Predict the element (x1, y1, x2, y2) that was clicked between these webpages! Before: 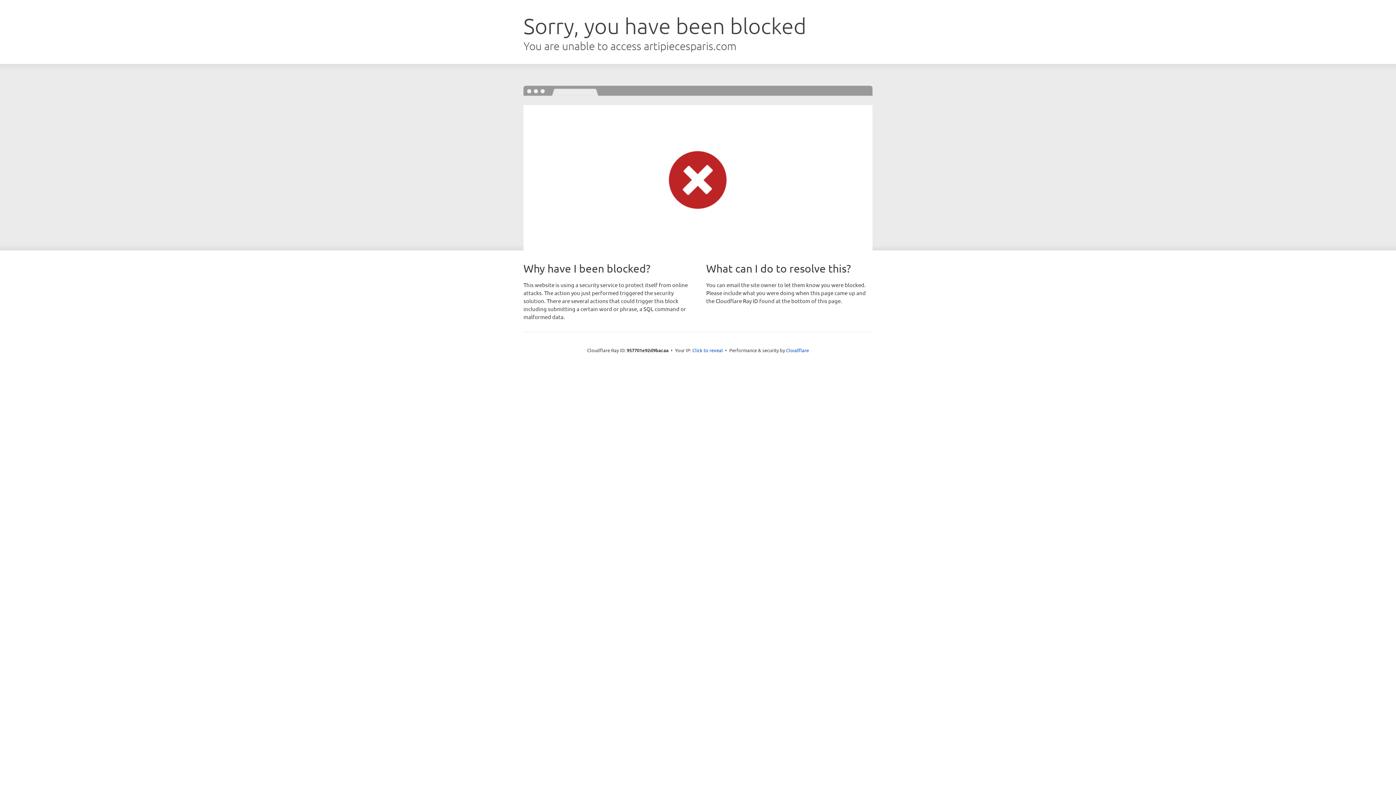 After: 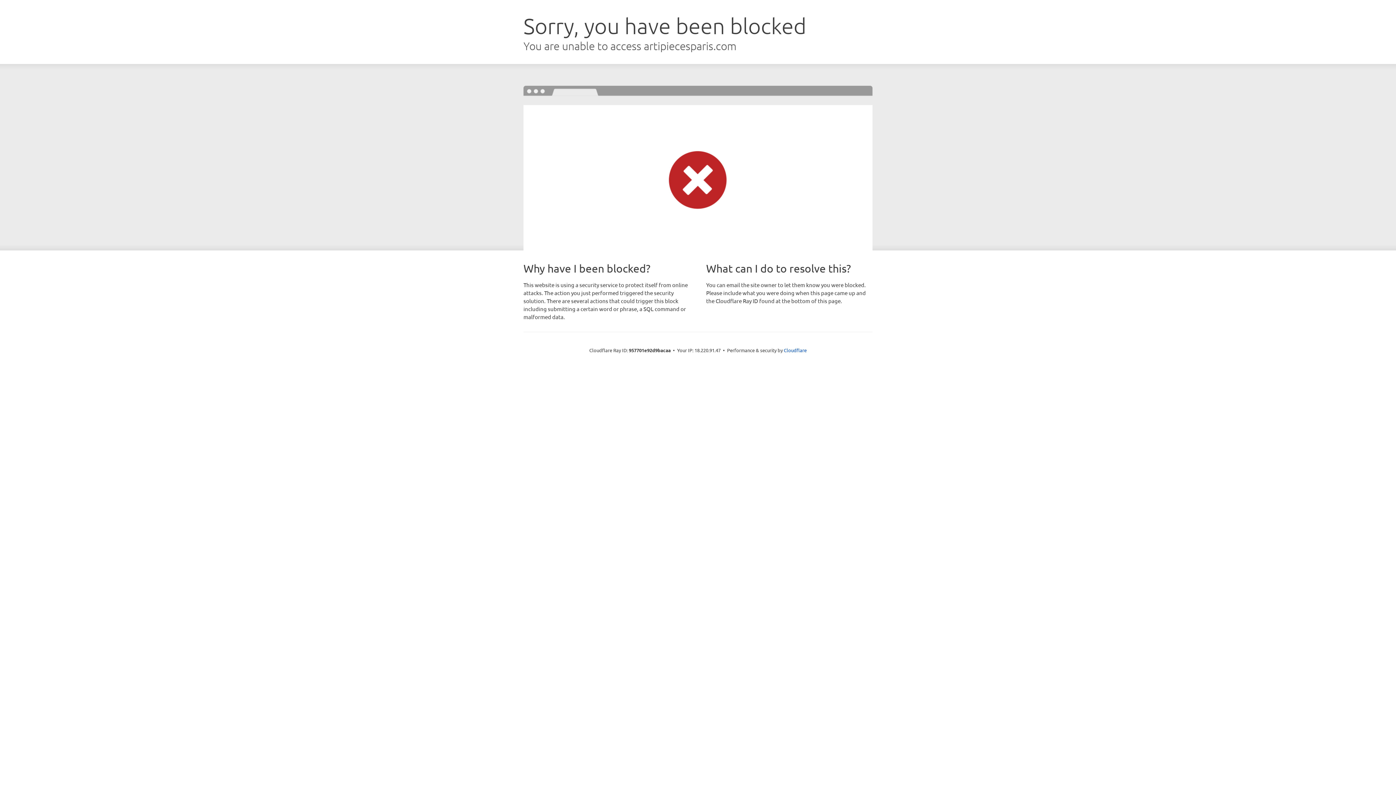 Action: label: Click to reveal bbox: (692, 346, 723, 353)